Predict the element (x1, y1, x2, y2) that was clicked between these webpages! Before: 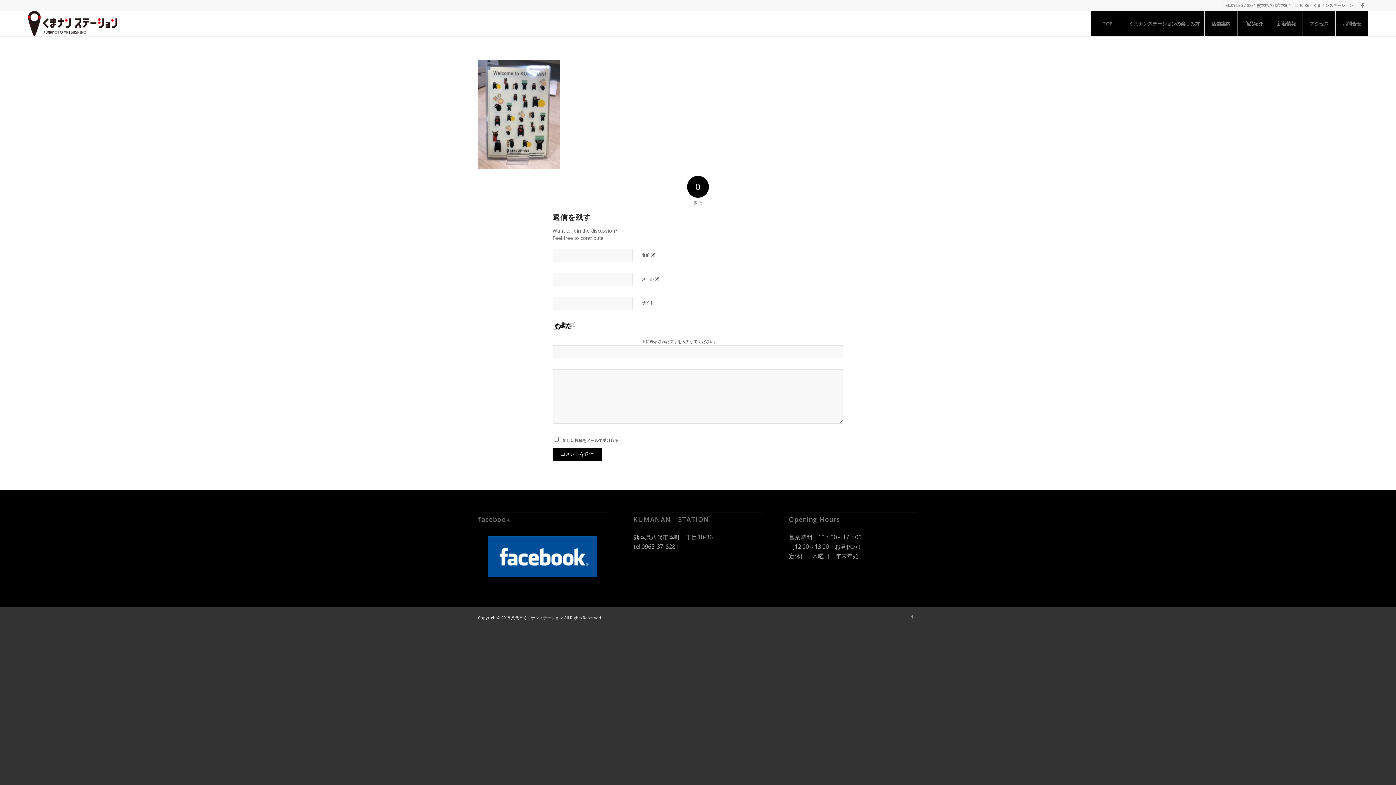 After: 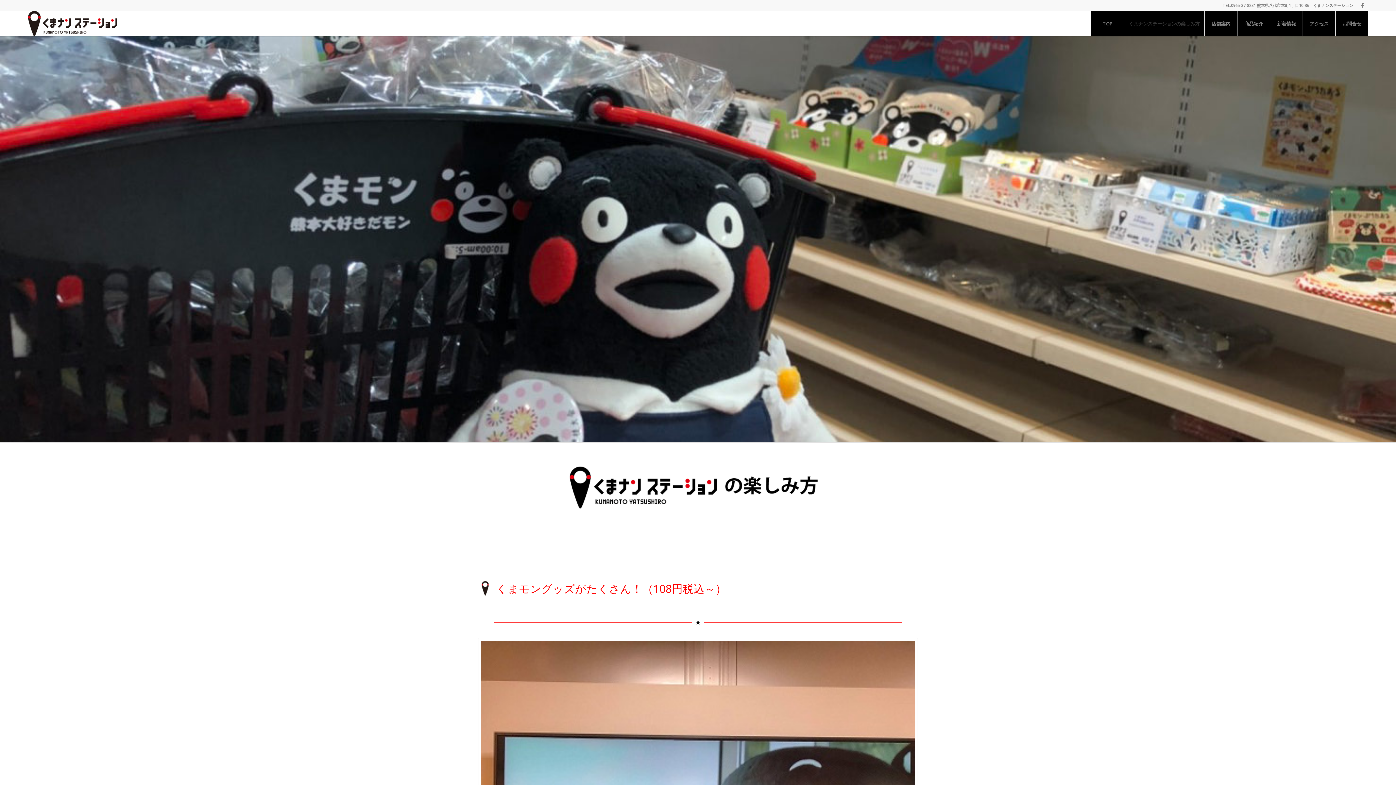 Action: bbox: (1124, 10, 1204, 36) label: くまナンステーションの楽しみ方